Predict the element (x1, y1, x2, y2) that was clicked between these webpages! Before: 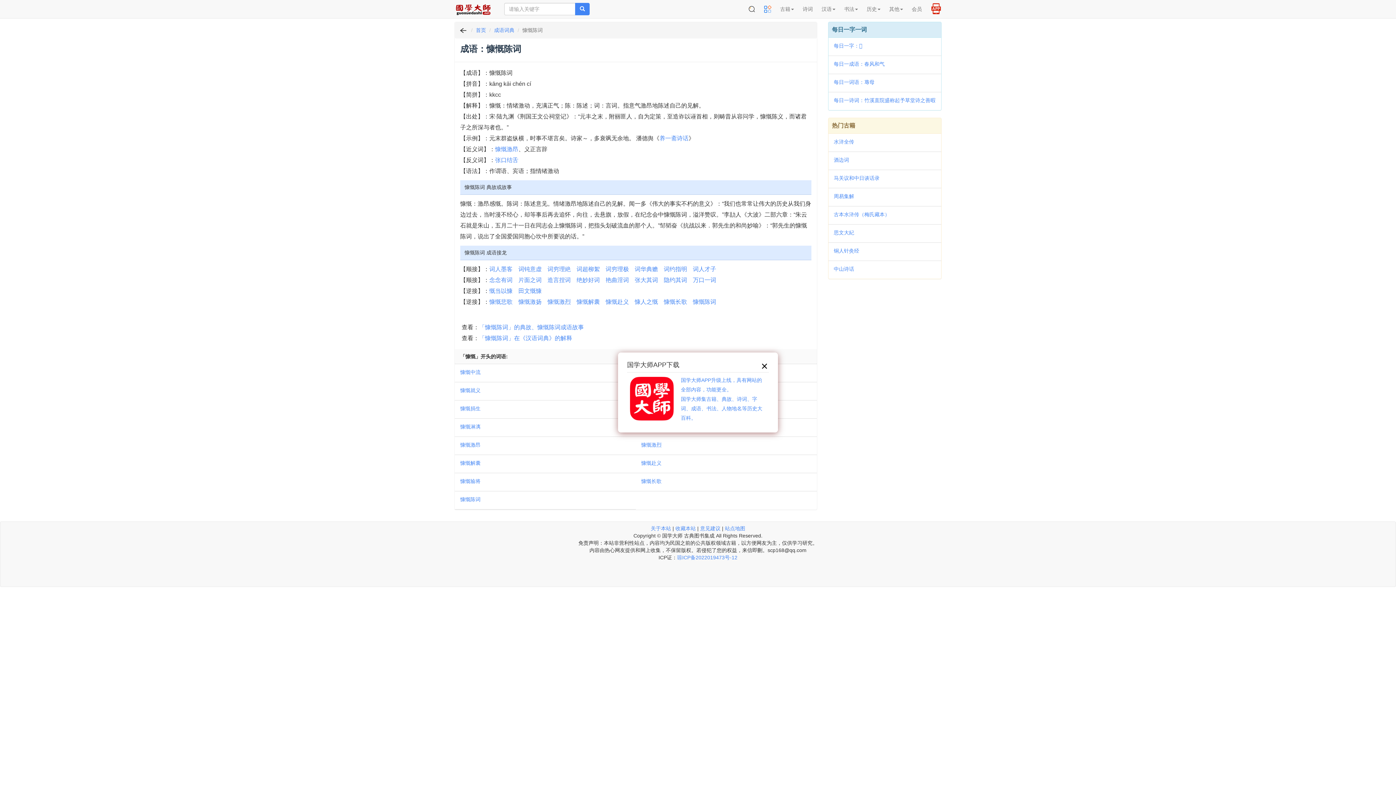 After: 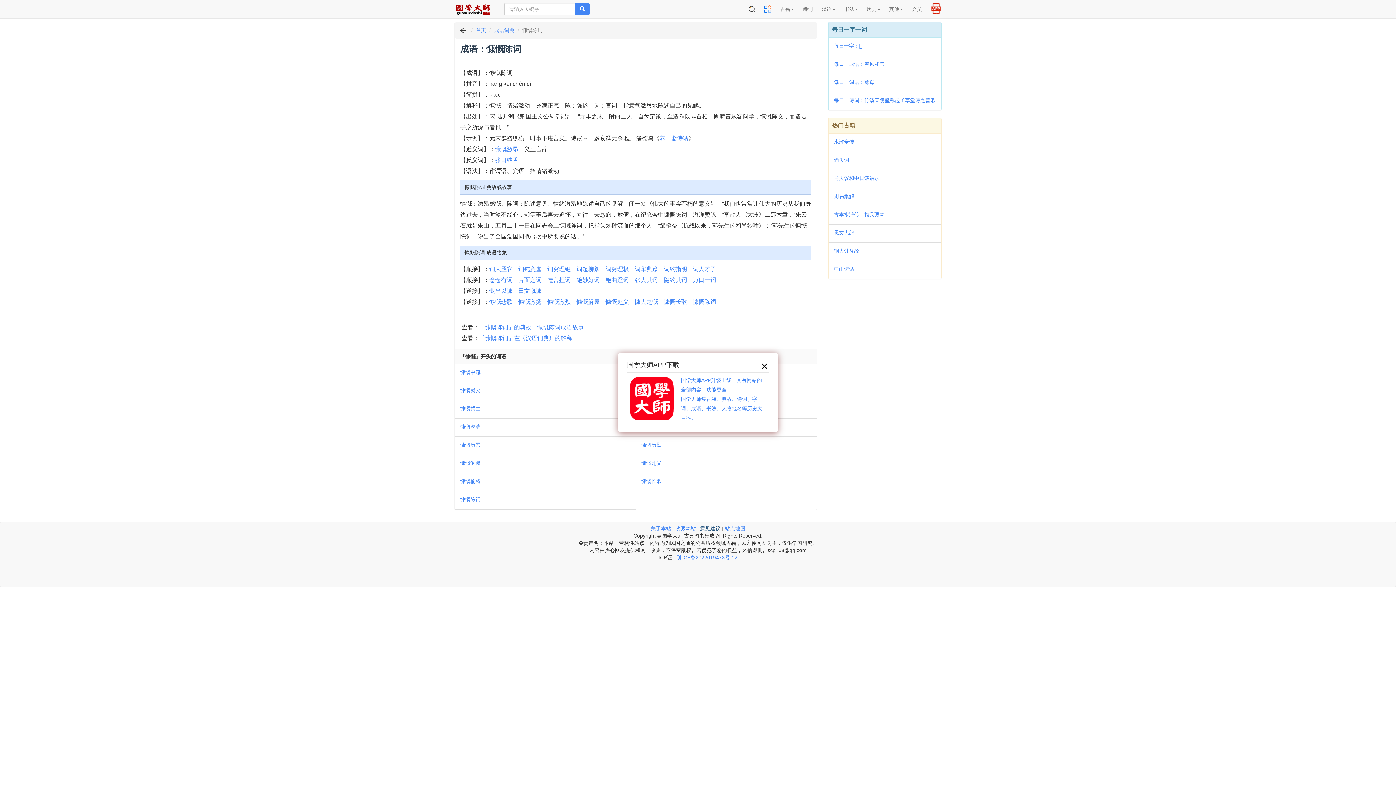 Action: bbox: (700, 525, 720, 531) label: 意见建议